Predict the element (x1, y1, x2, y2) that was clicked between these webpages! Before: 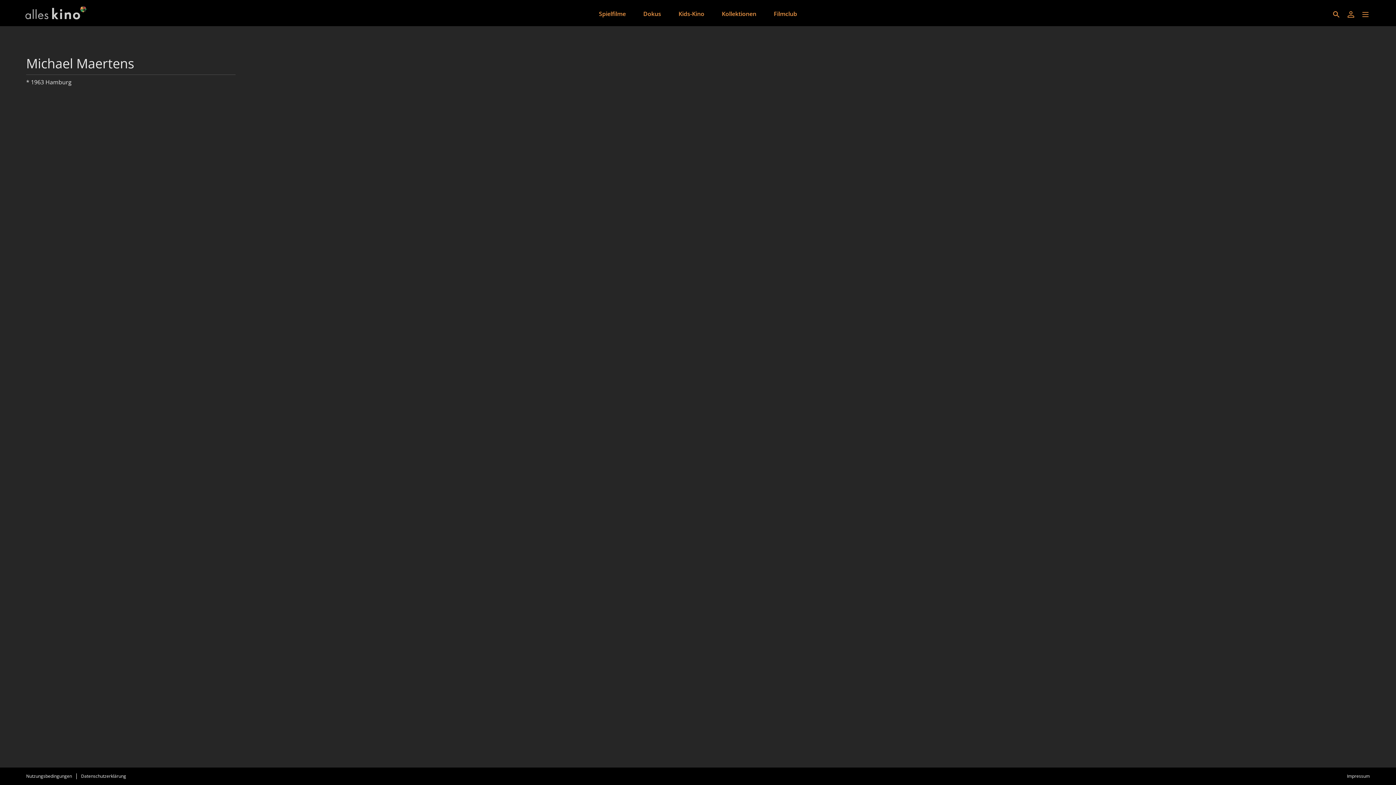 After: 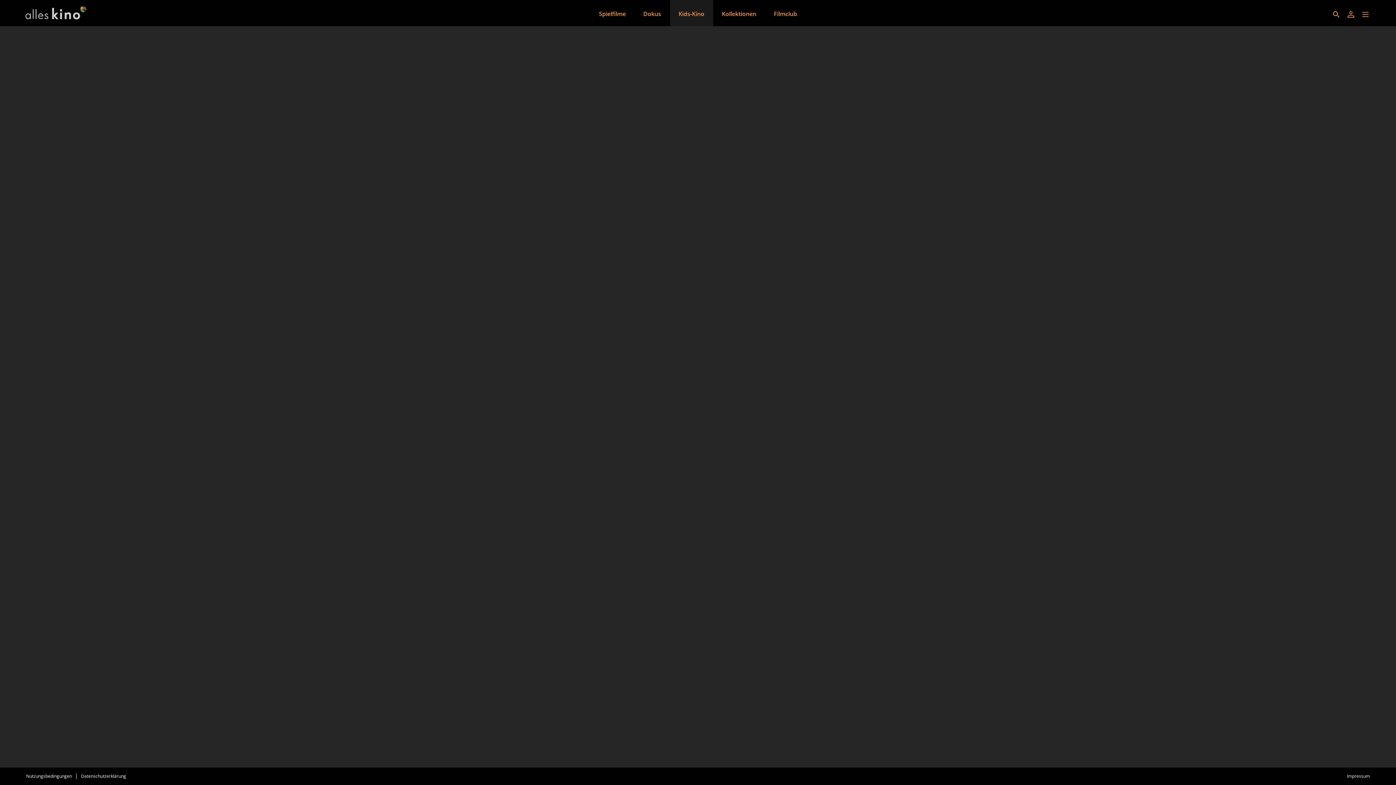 Action: bbox: (670, 0, 713, 26) label: Kids-Kino